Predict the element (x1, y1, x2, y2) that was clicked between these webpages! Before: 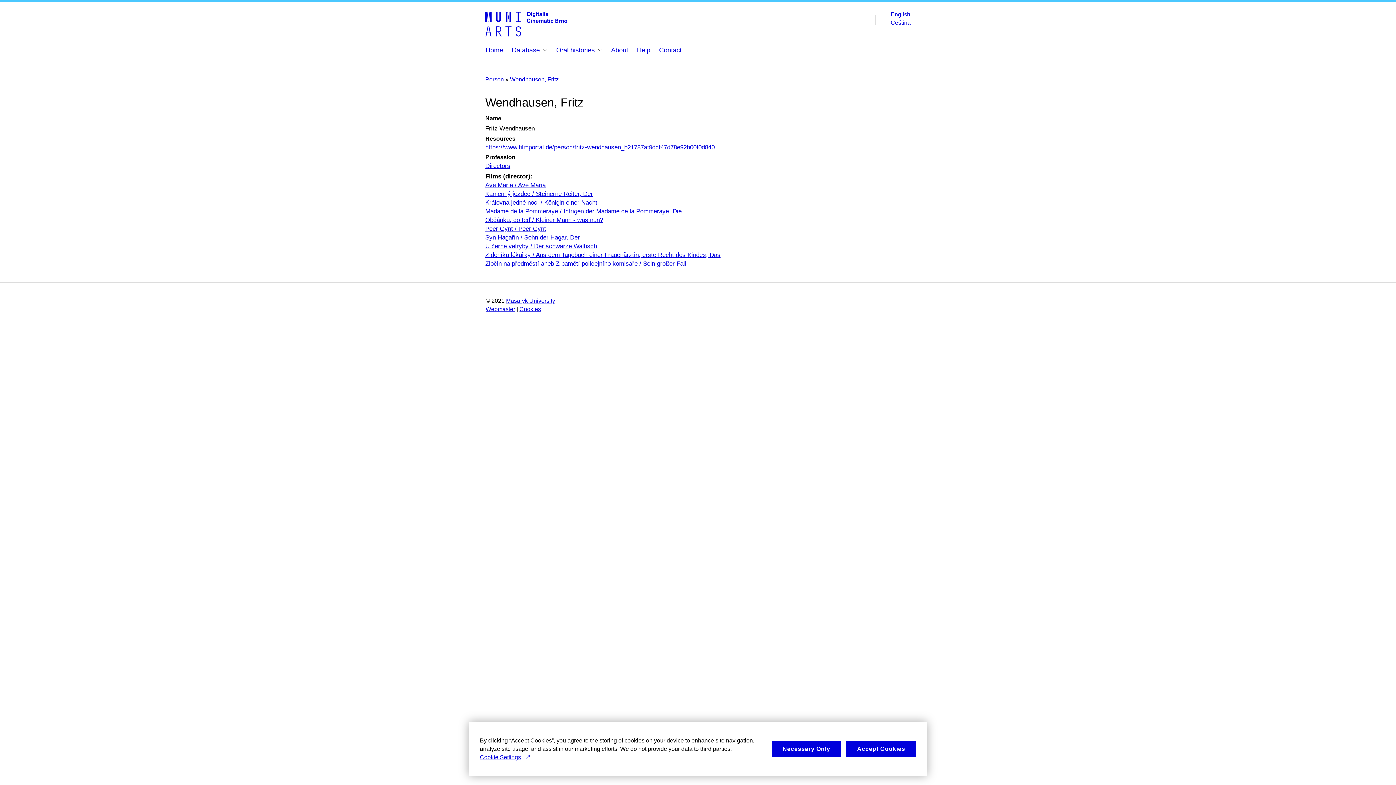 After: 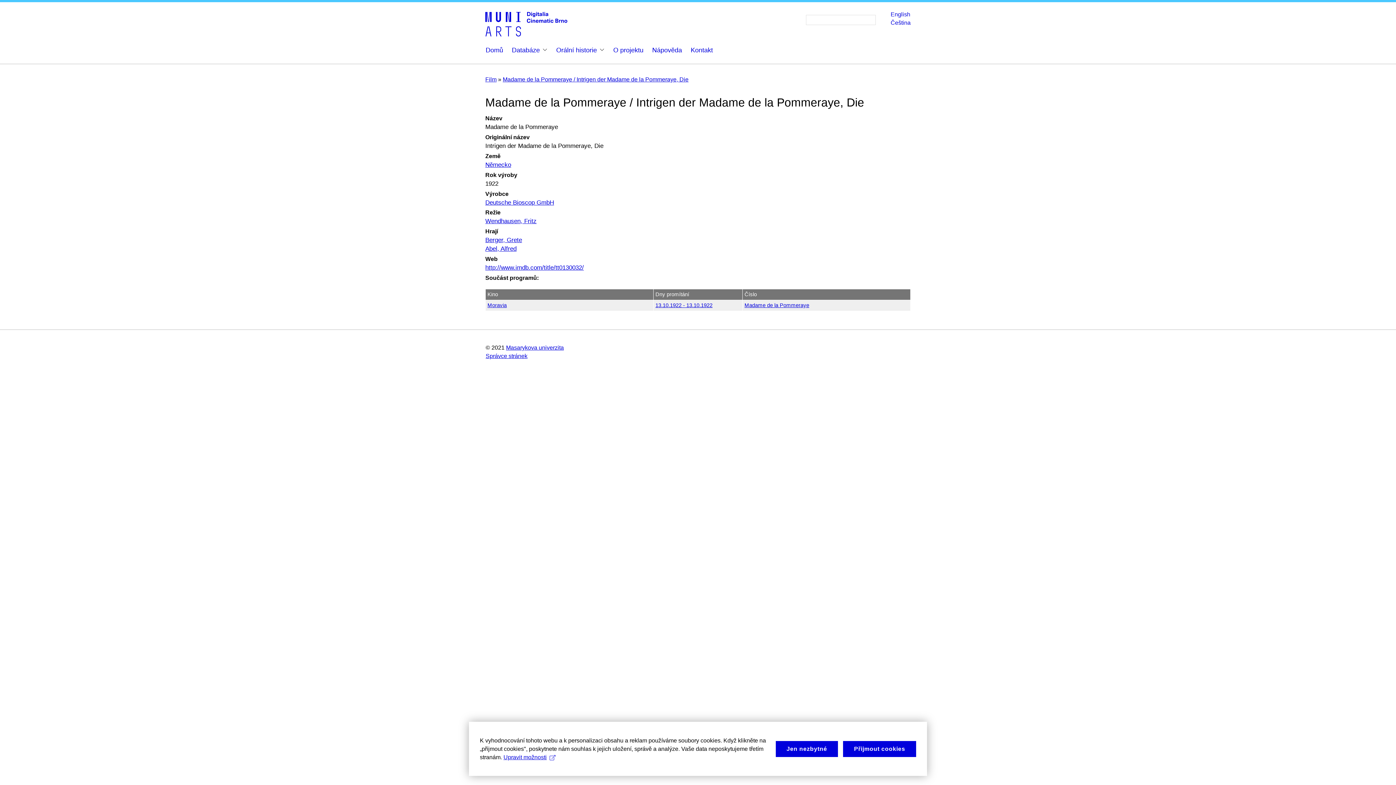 Action: label: Madame de la Pommeraye / Intrigen der Madame de la Pommeraye, Die bbox: (485, 207, 681, 214)